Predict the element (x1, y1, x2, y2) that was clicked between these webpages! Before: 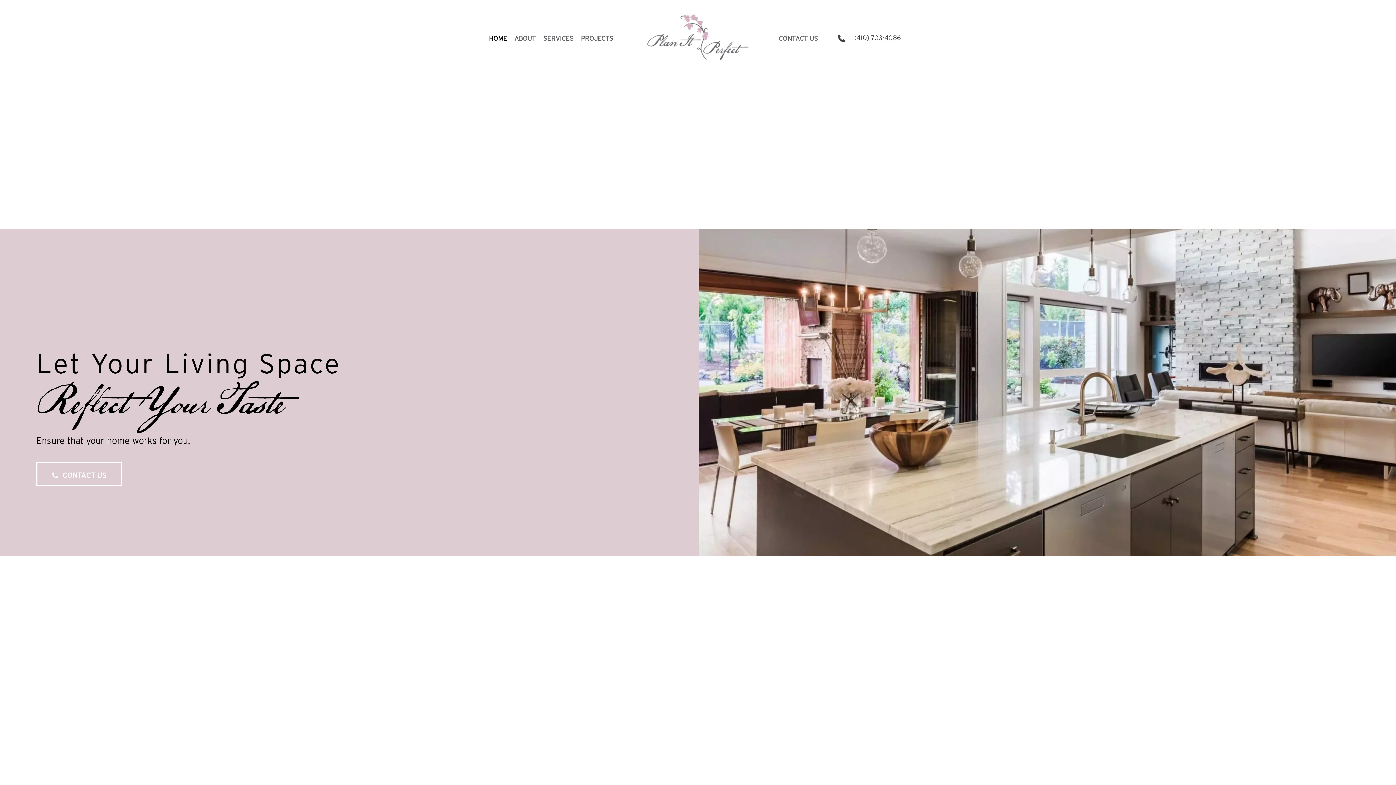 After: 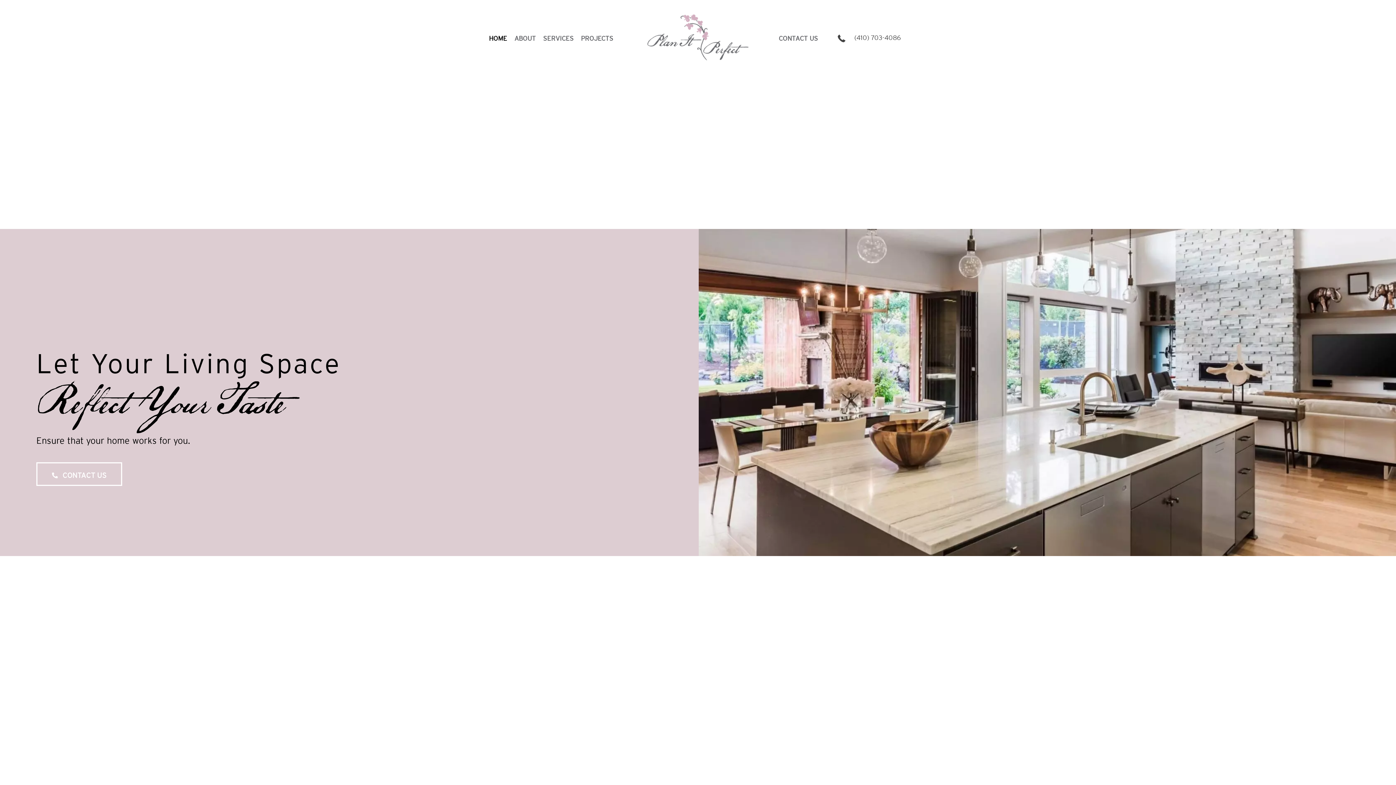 Action: bbox: (647, 14, 748, 60)